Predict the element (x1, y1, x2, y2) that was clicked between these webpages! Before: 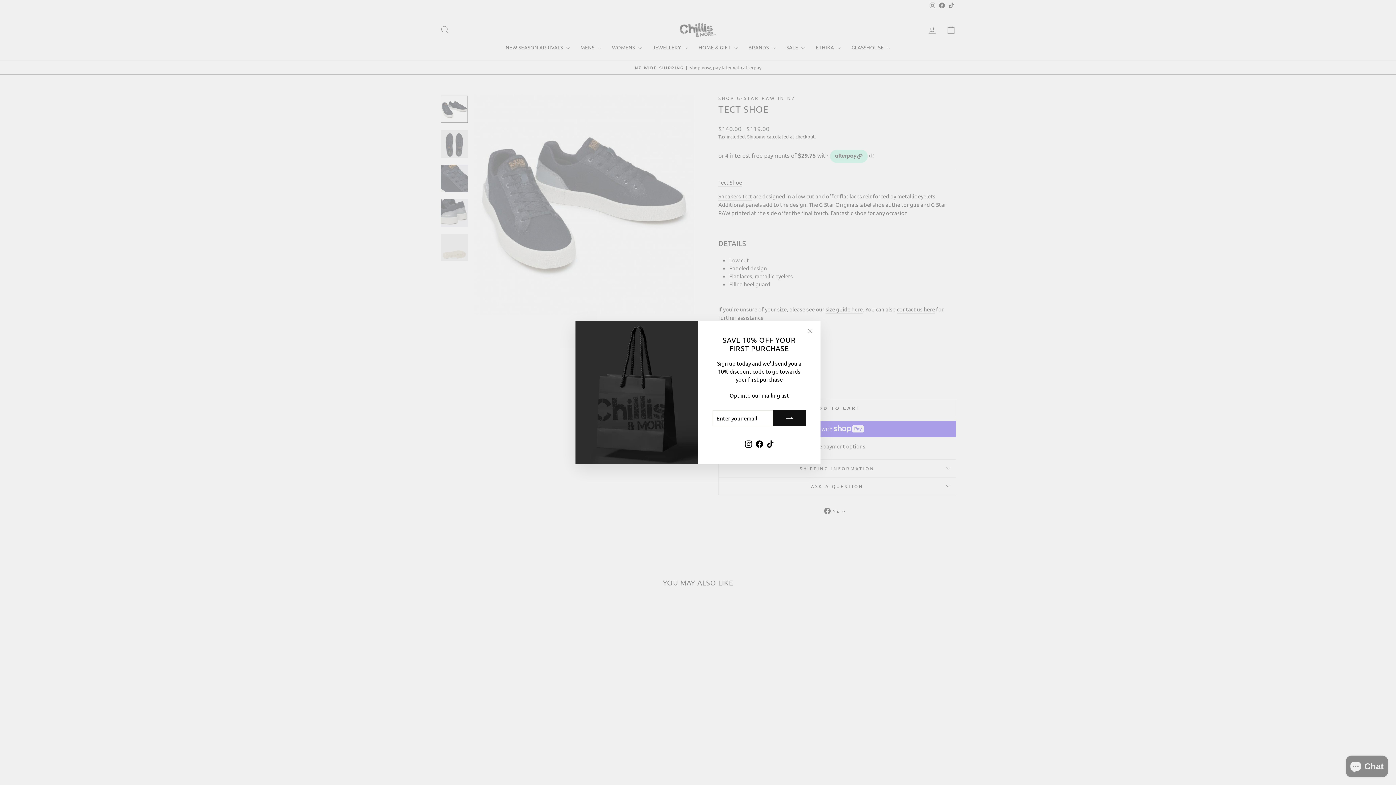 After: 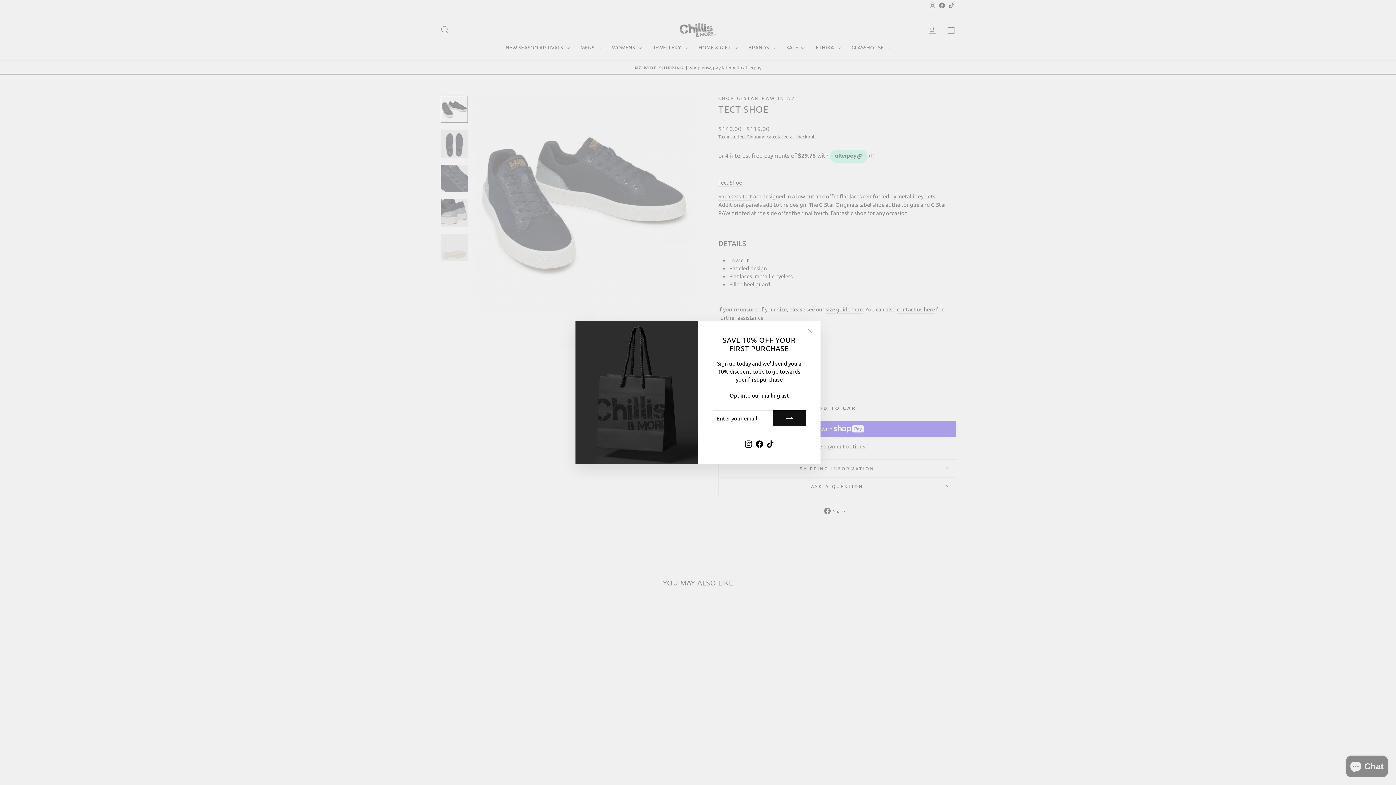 Action: bbox: (764, 437, 775, 449) label: TikTok